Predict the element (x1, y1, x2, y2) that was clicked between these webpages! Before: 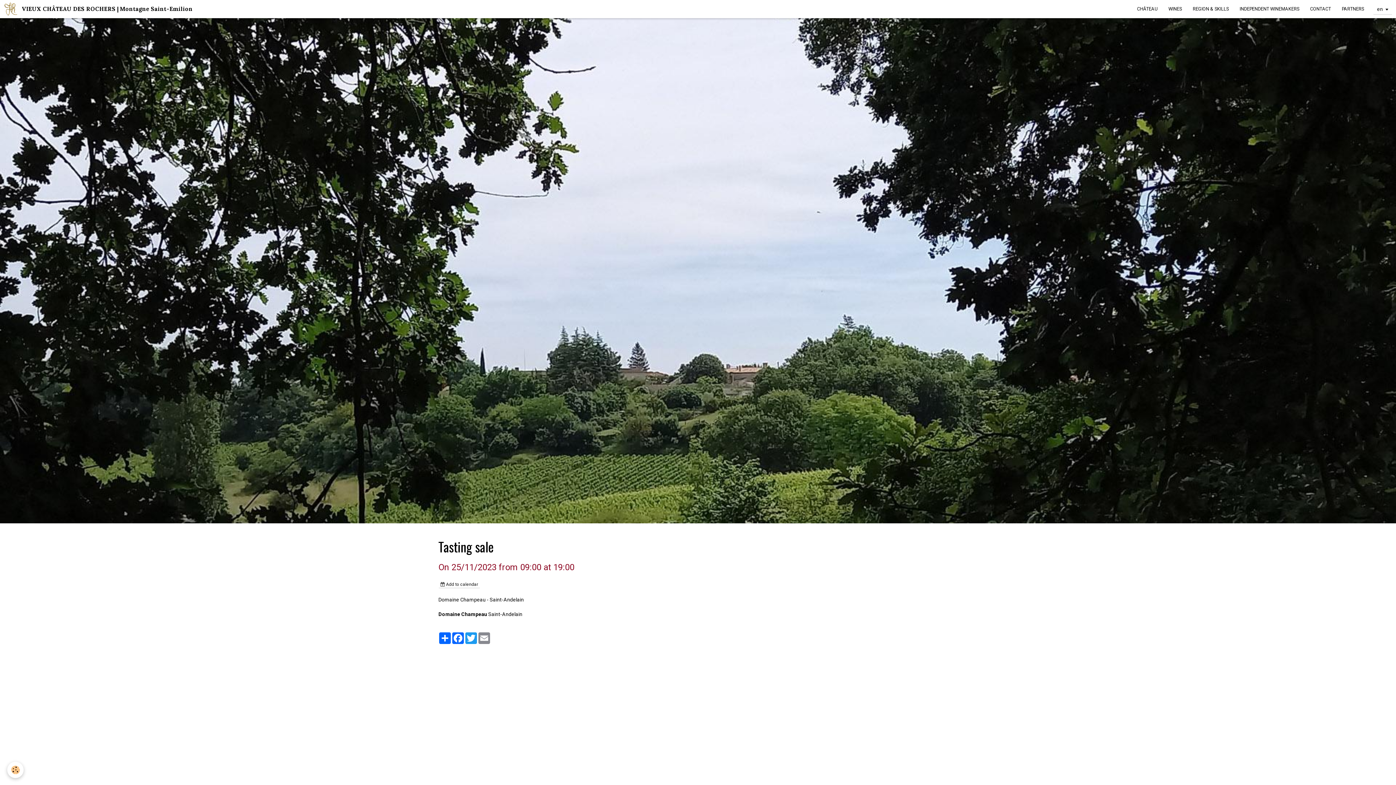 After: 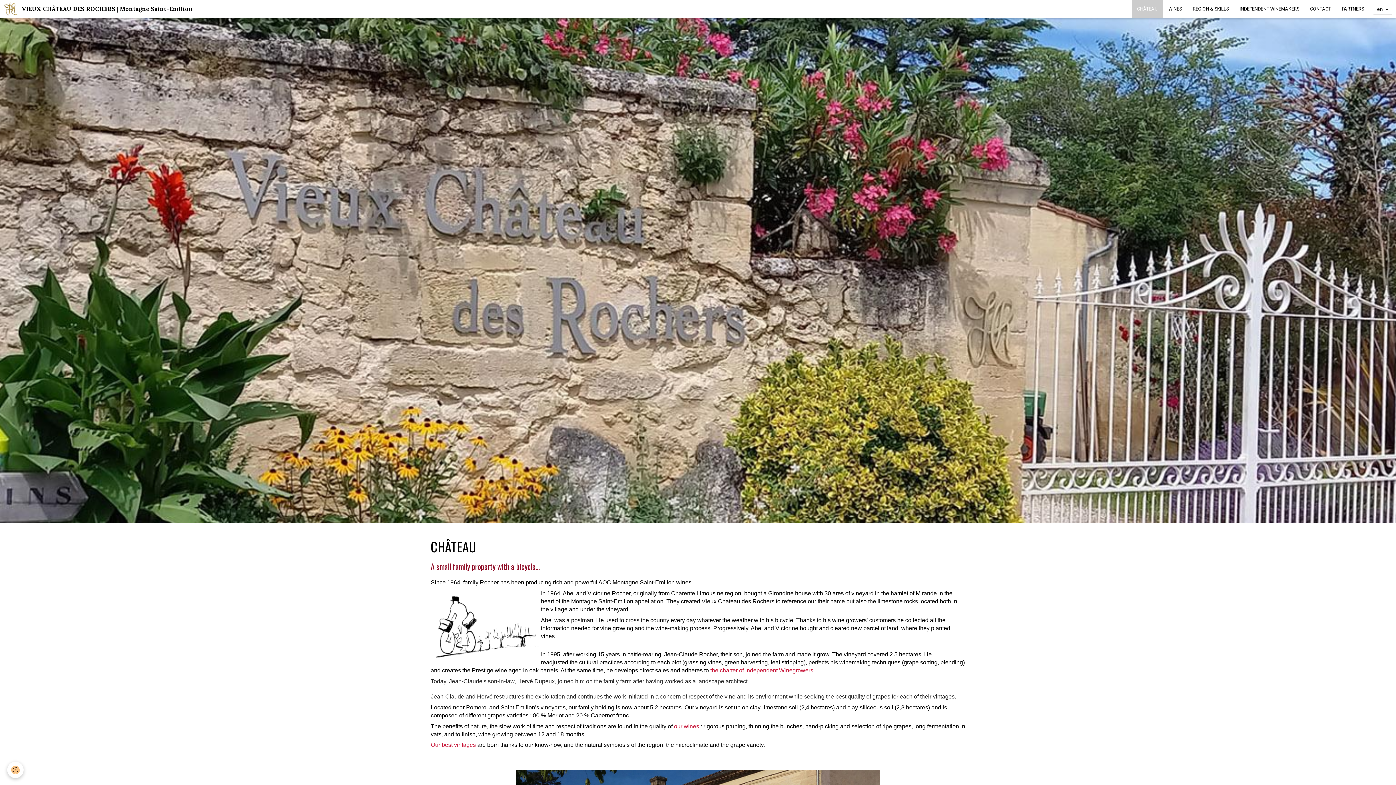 Action: bbox: (1132, 0, 1163, 18) label: CHÂTEAU